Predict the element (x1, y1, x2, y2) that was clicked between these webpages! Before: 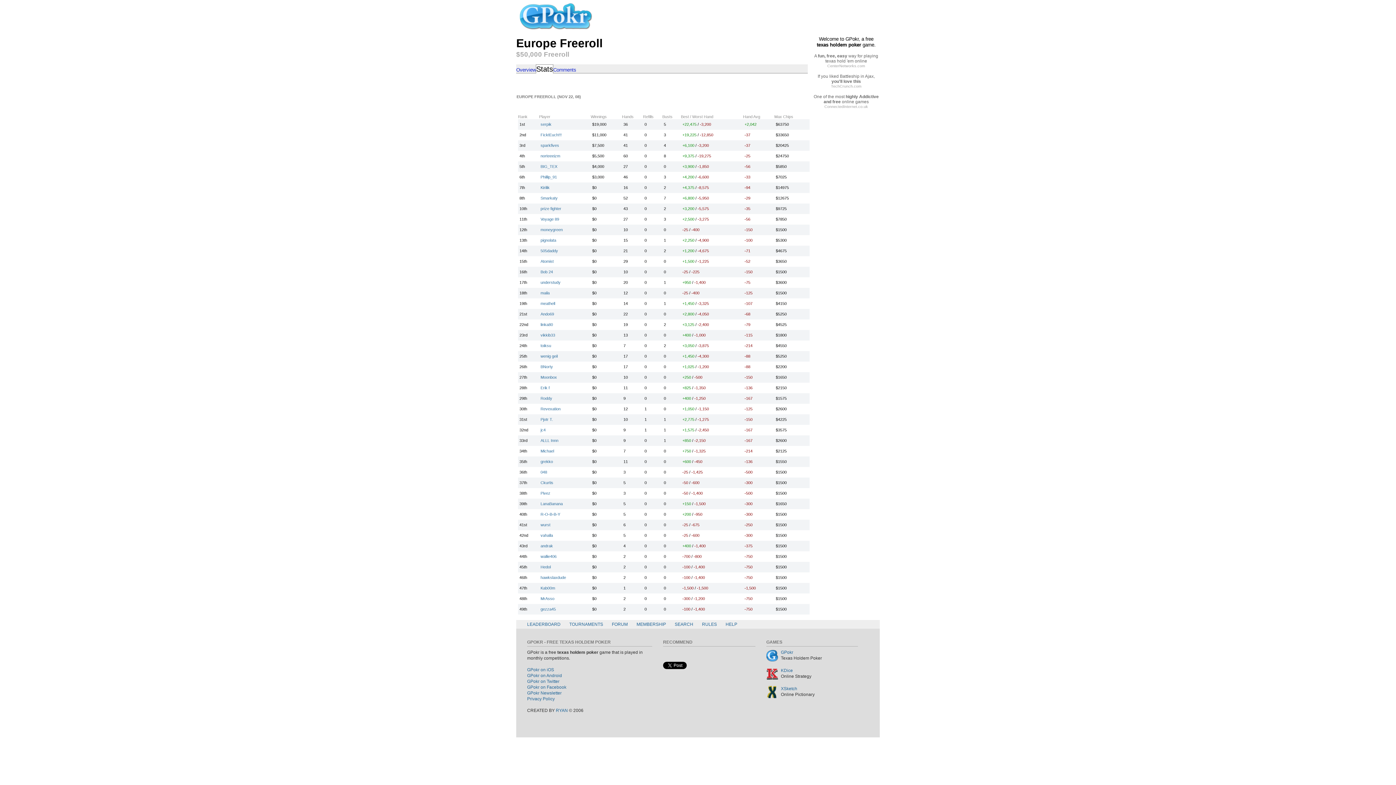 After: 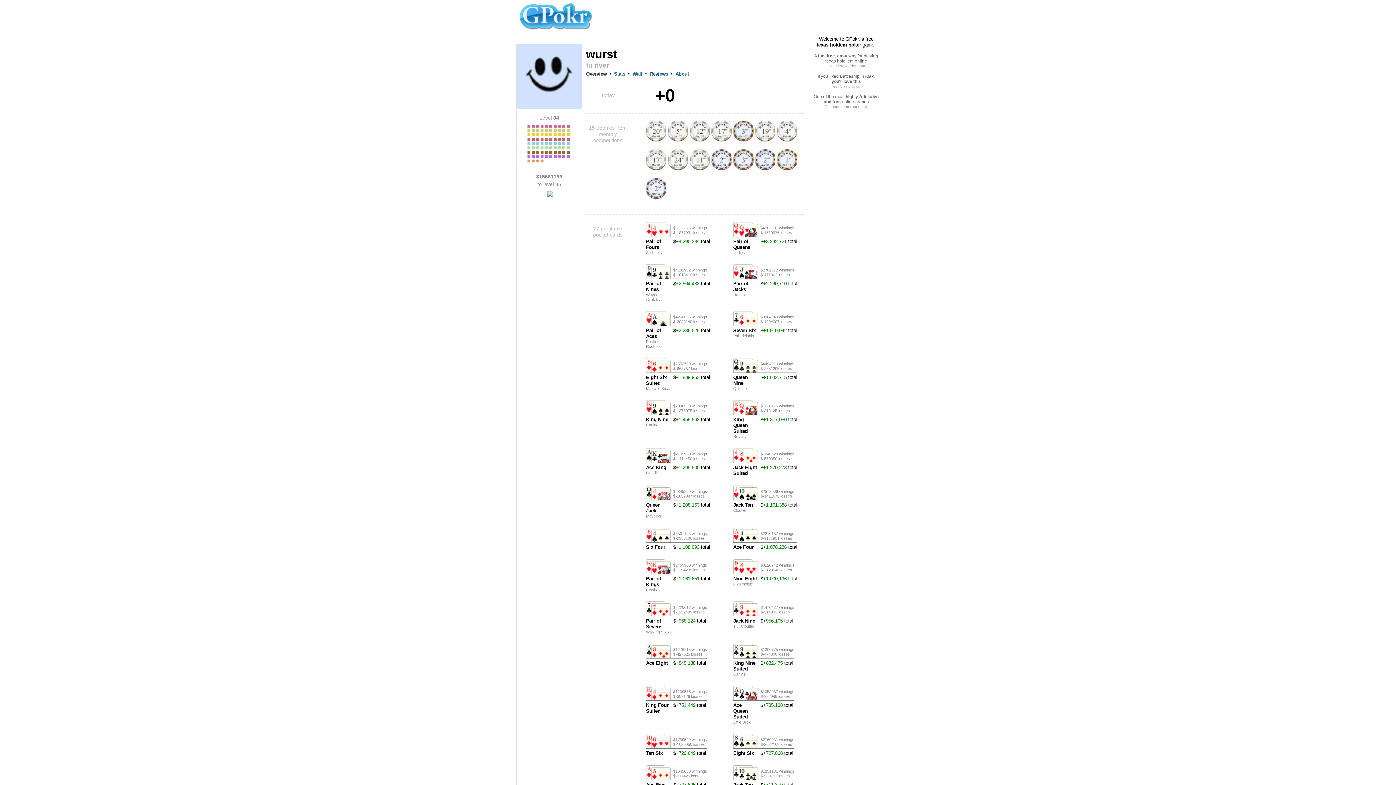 Action: bbox: (540, 522, 550, 527) label: wurst